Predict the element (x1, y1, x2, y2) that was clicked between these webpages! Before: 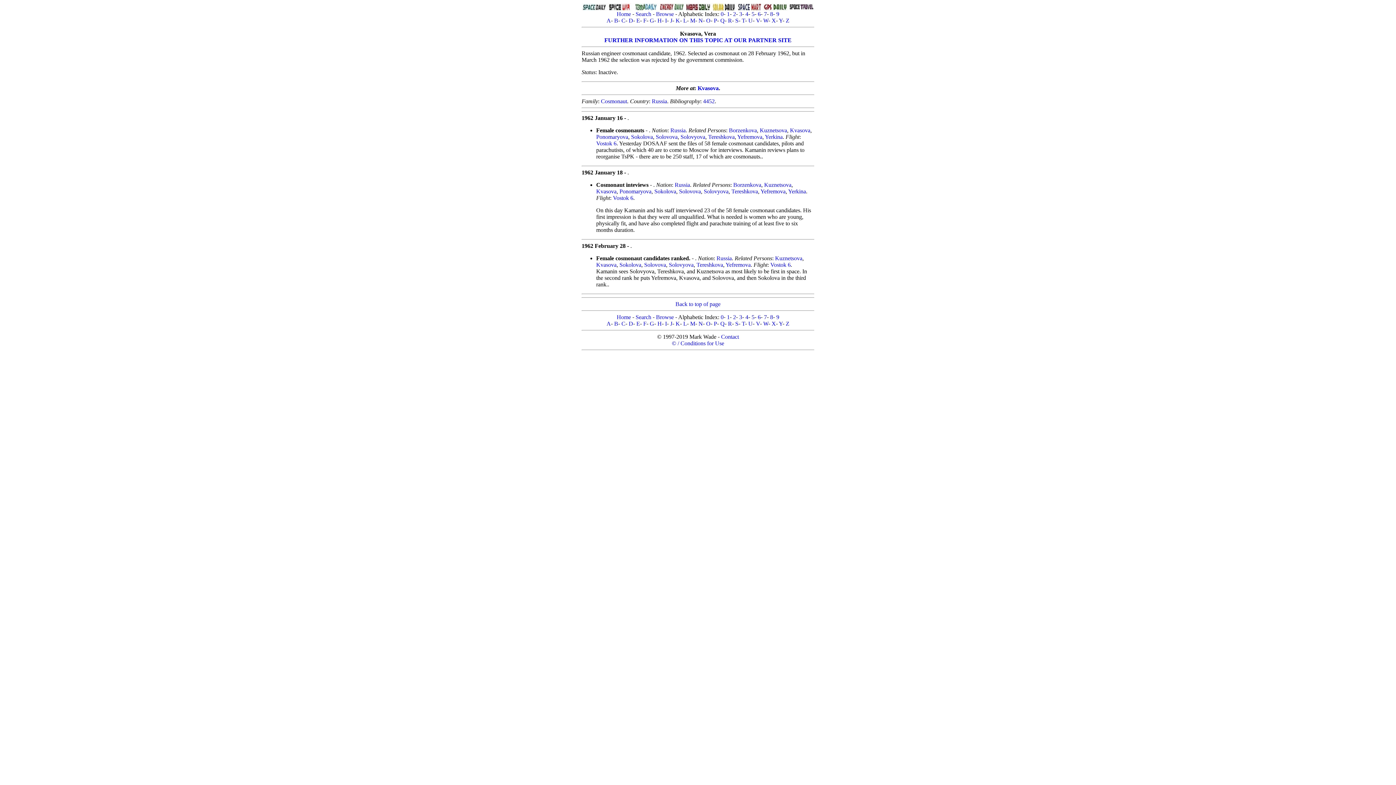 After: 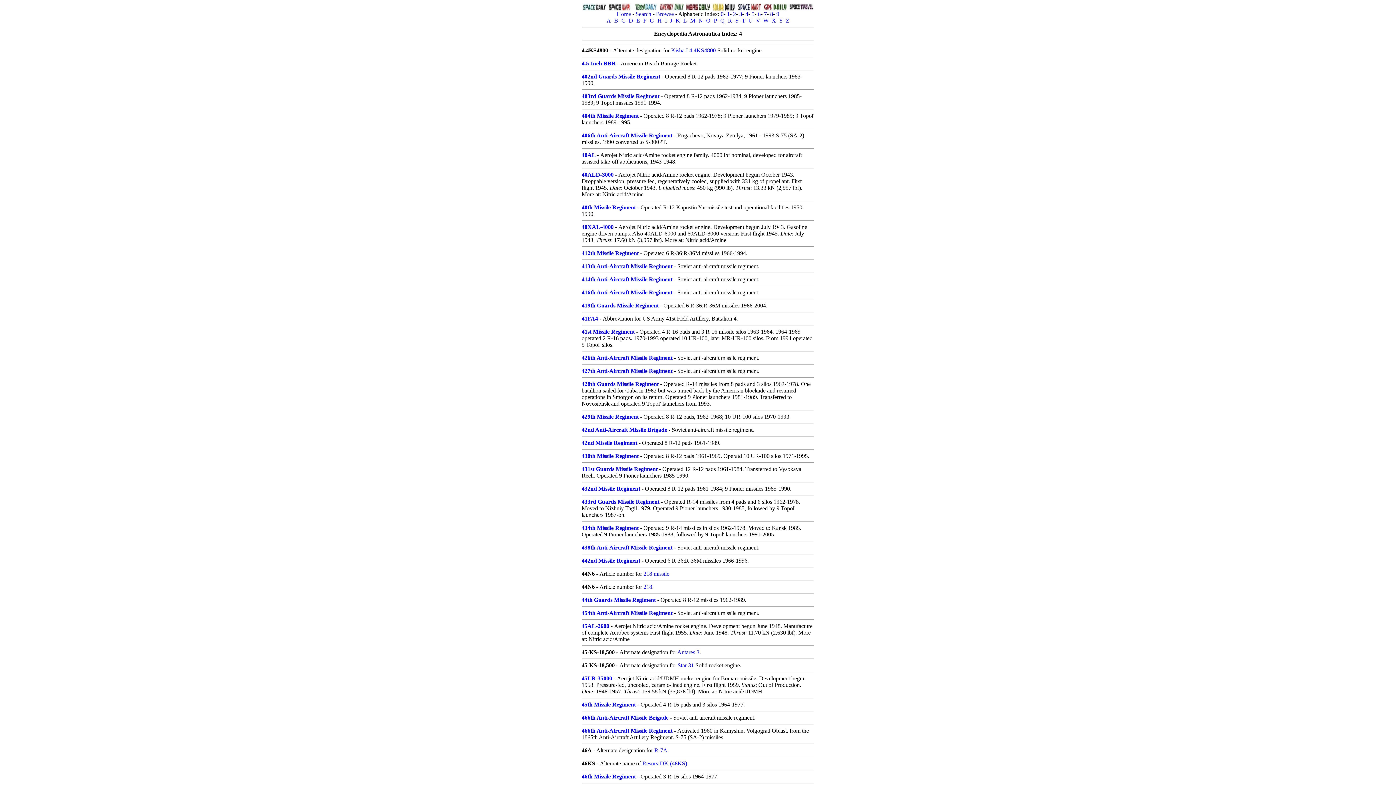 Action: label: 4 bbox: (745, 314, 748, 320)